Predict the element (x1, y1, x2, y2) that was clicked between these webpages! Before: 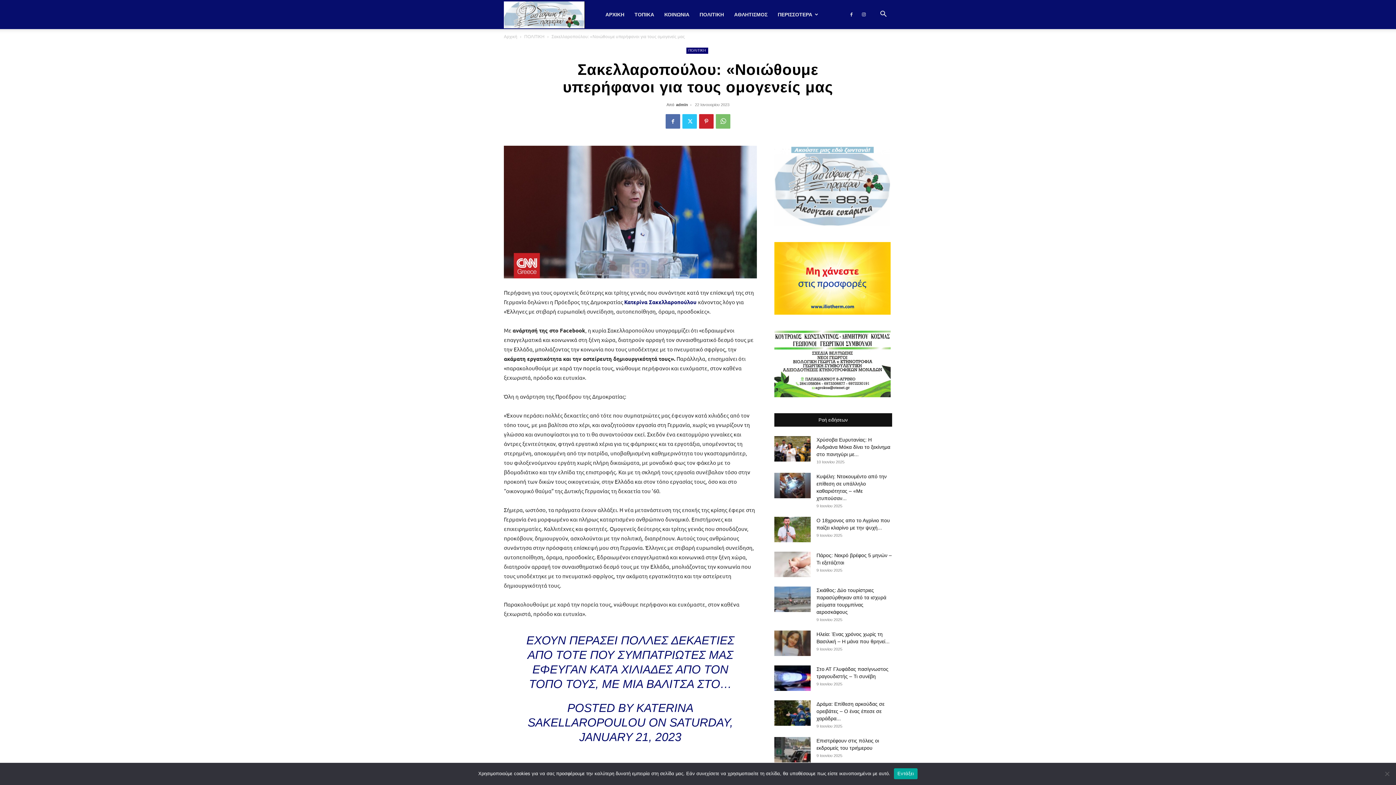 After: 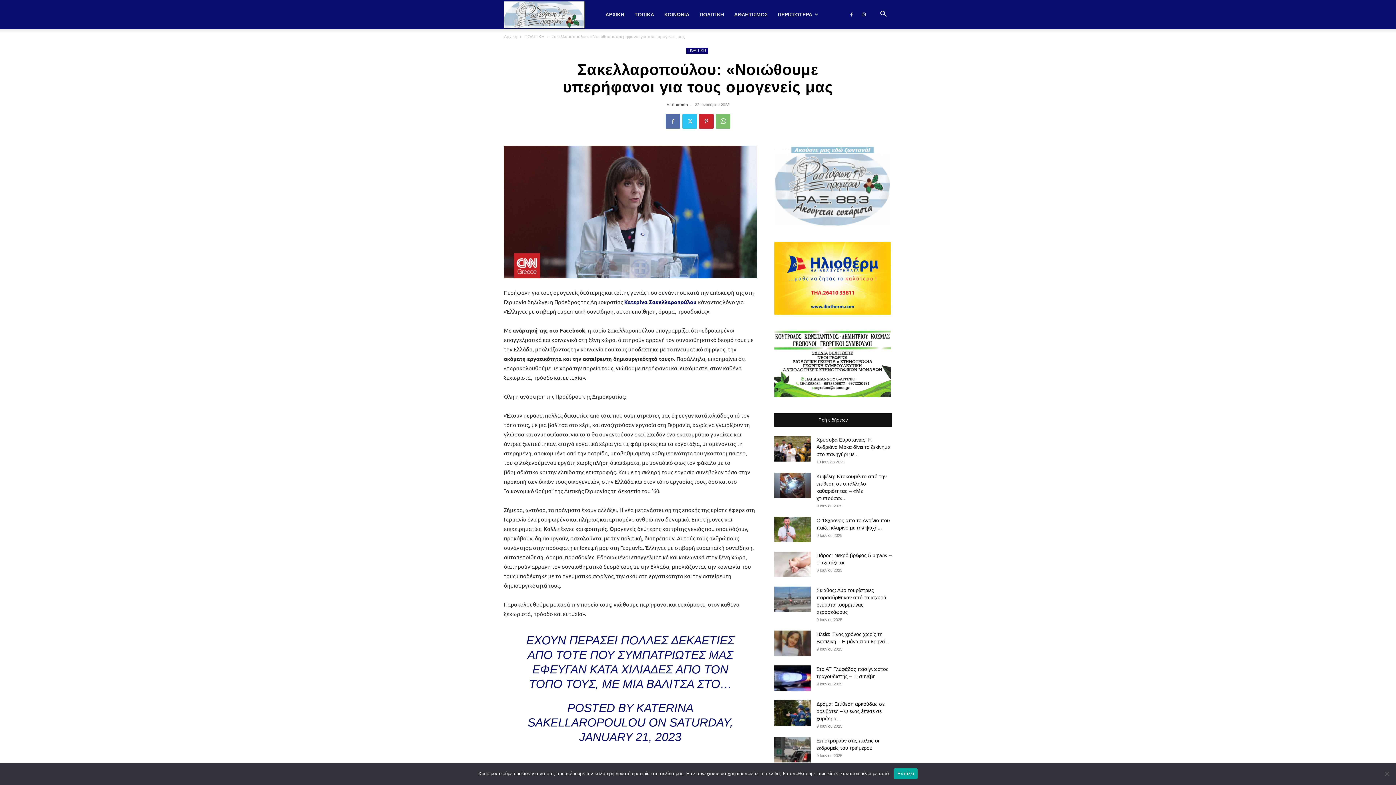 Action: bbox: (774, 310, 890, 316)